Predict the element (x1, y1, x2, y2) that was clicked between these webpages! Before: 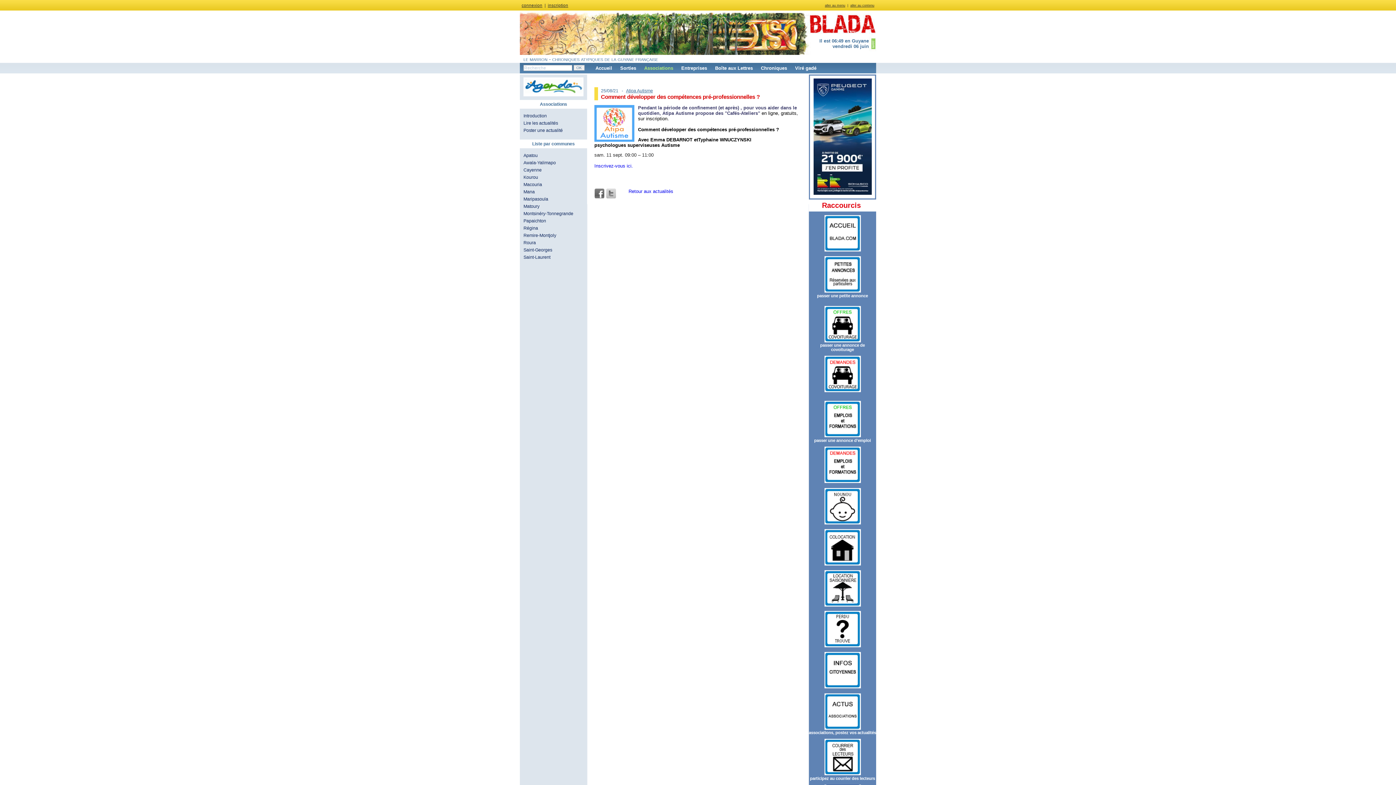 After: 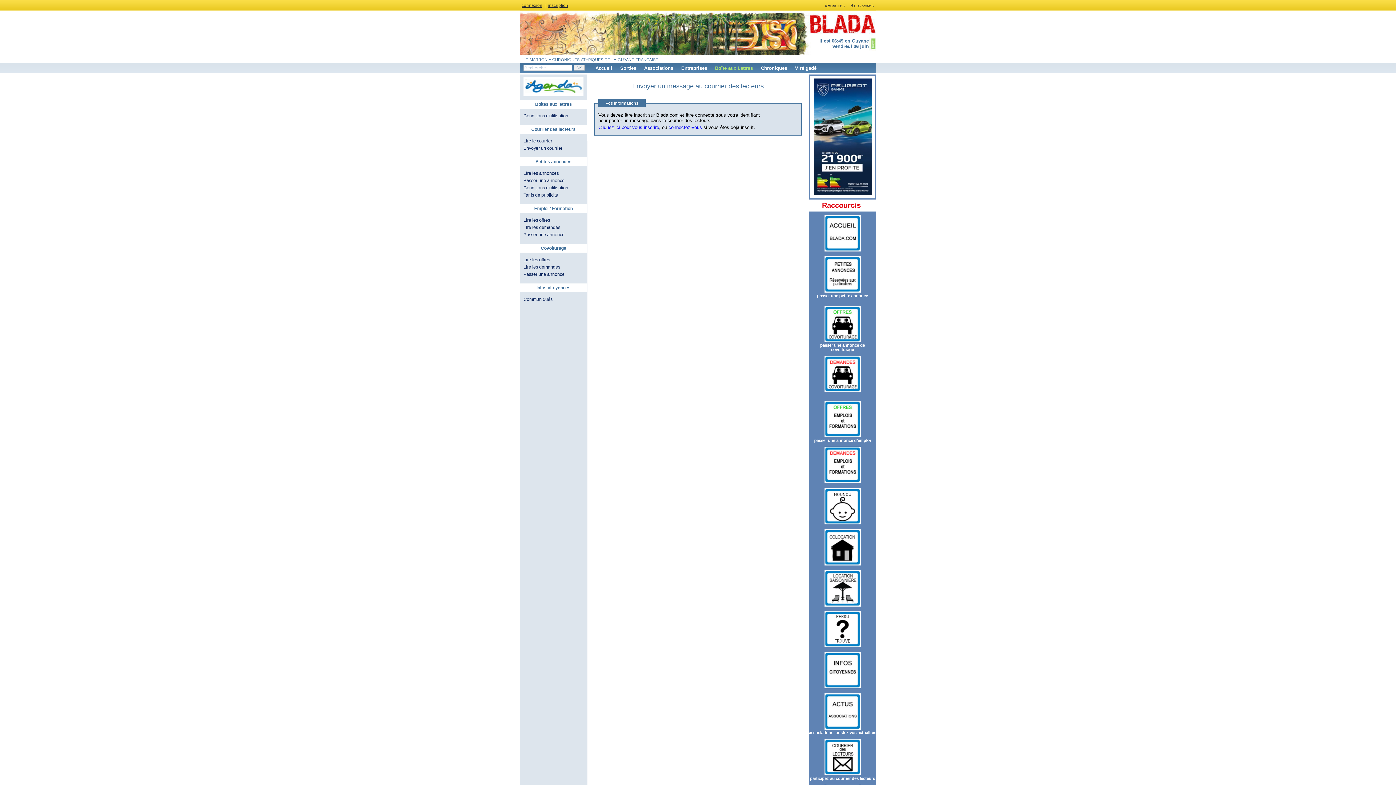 Action: label: participez au courrier des lecteurs bbox: (810, 776, 875, 781)